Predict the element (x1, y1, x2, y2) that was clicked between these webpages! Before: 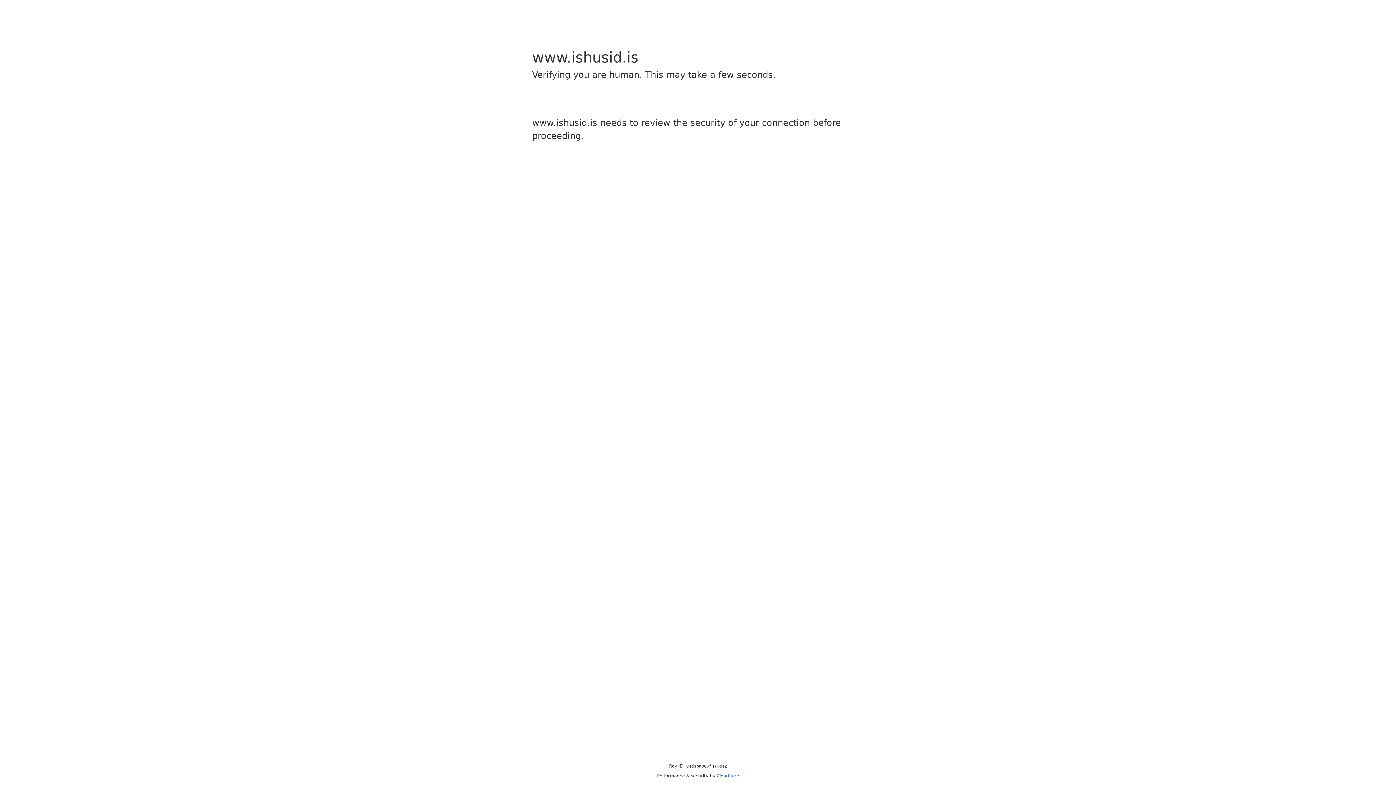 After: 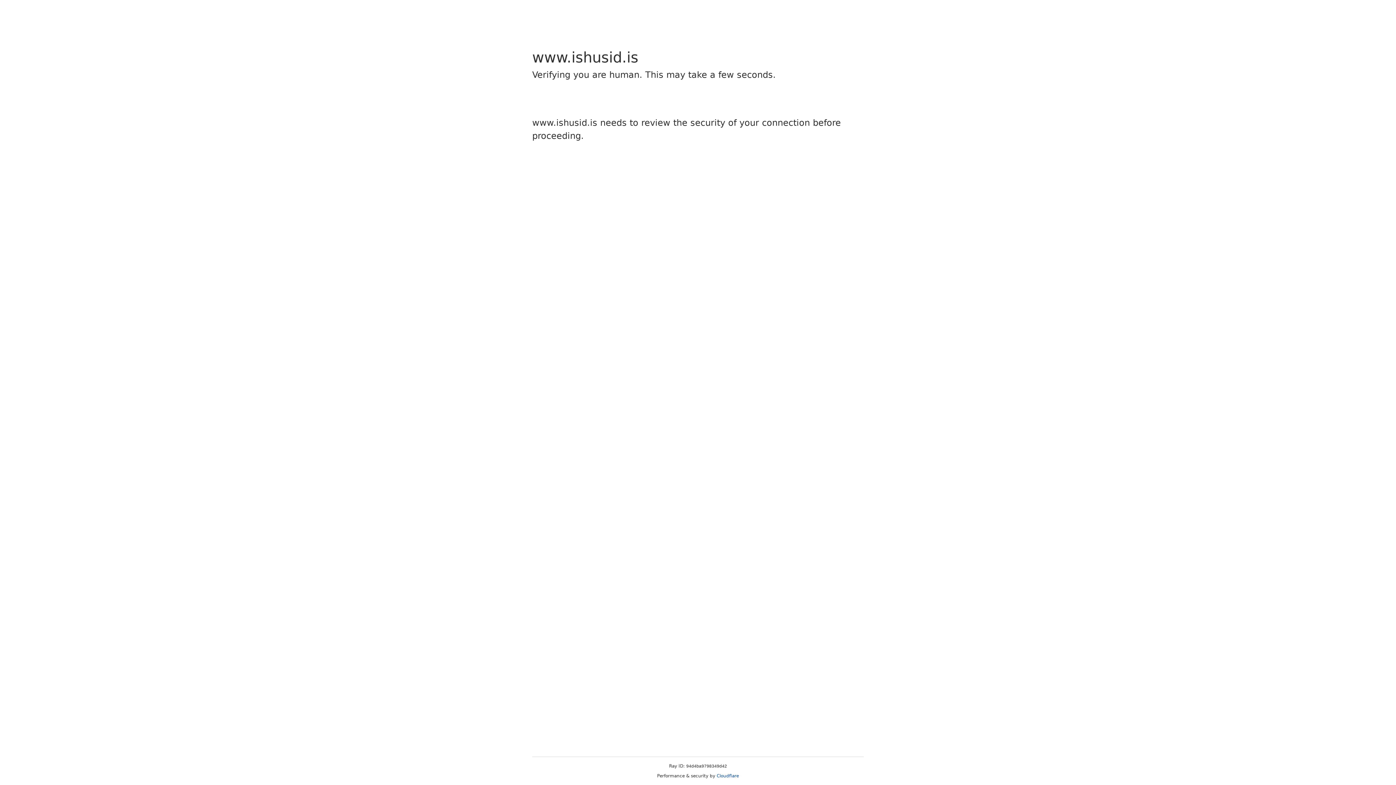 Action: bbox: (716, 773, 739, 778) label: Cloudflare